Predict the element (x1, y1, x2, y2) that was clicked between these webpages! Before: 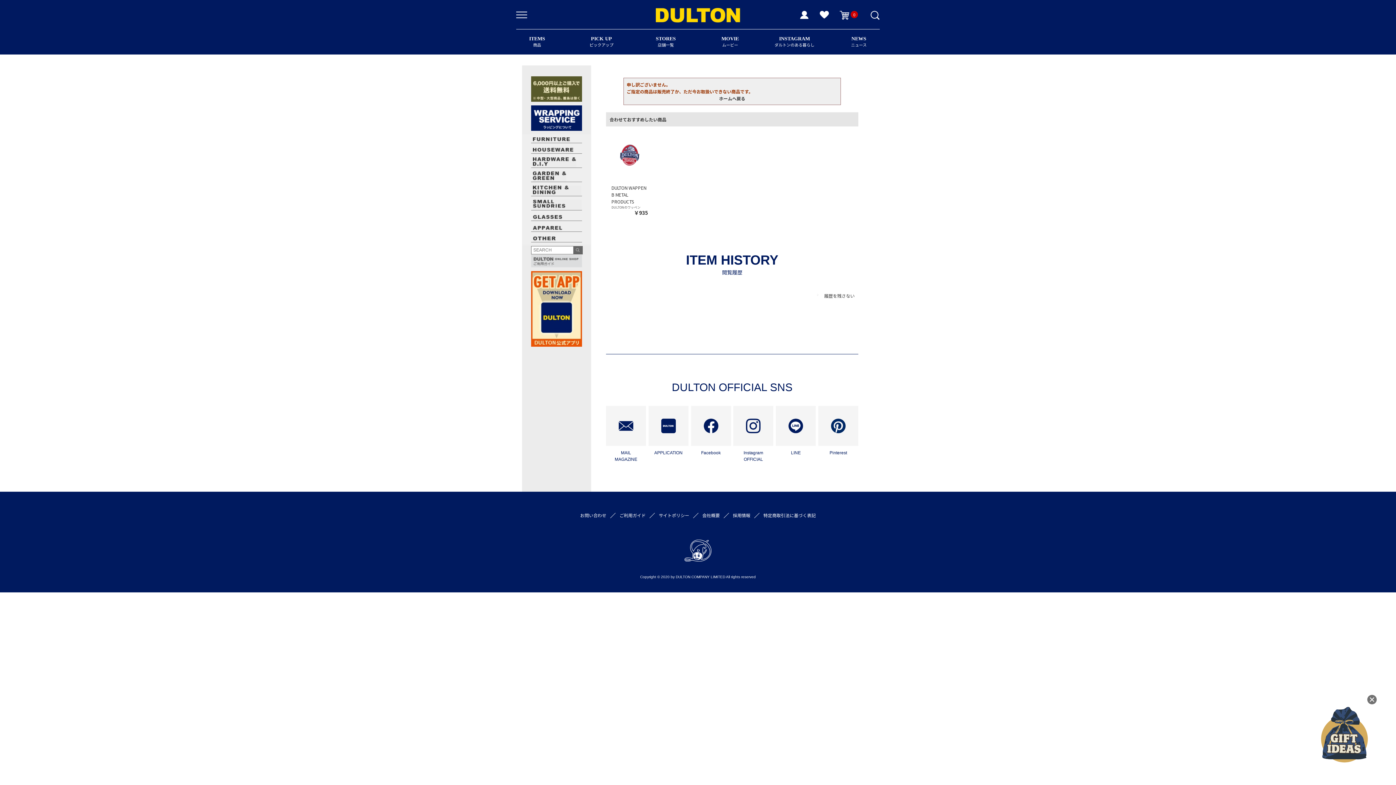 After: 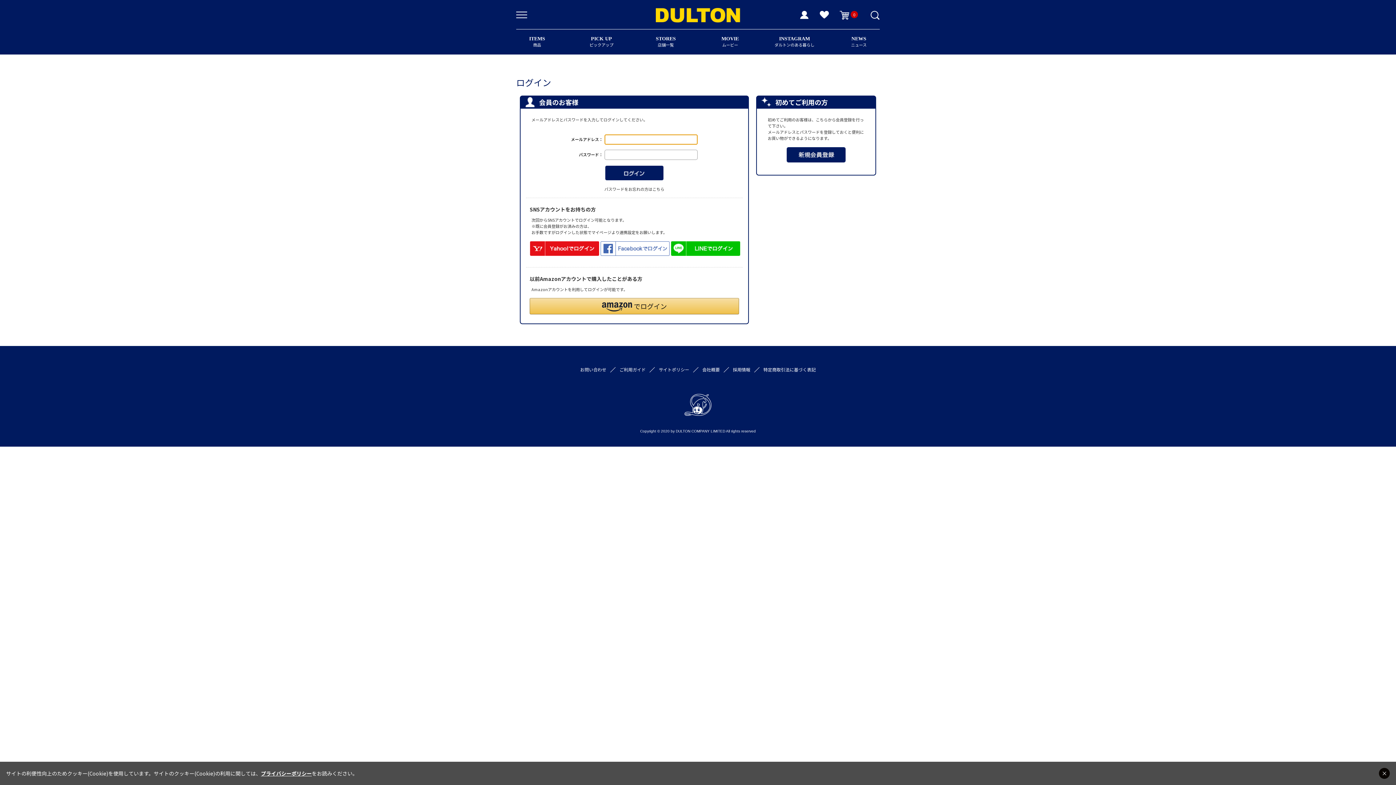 Action: bbox: (814, 5, 834, 29)